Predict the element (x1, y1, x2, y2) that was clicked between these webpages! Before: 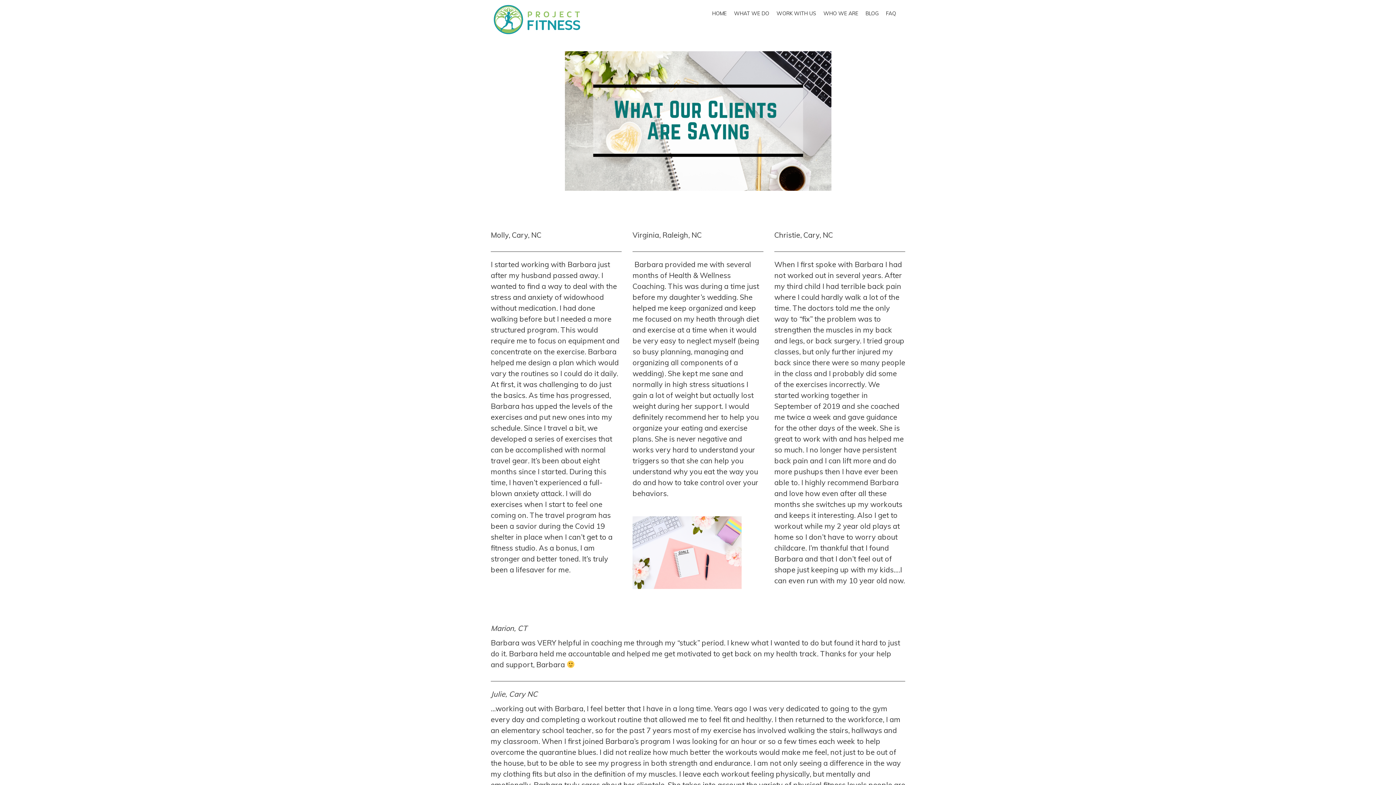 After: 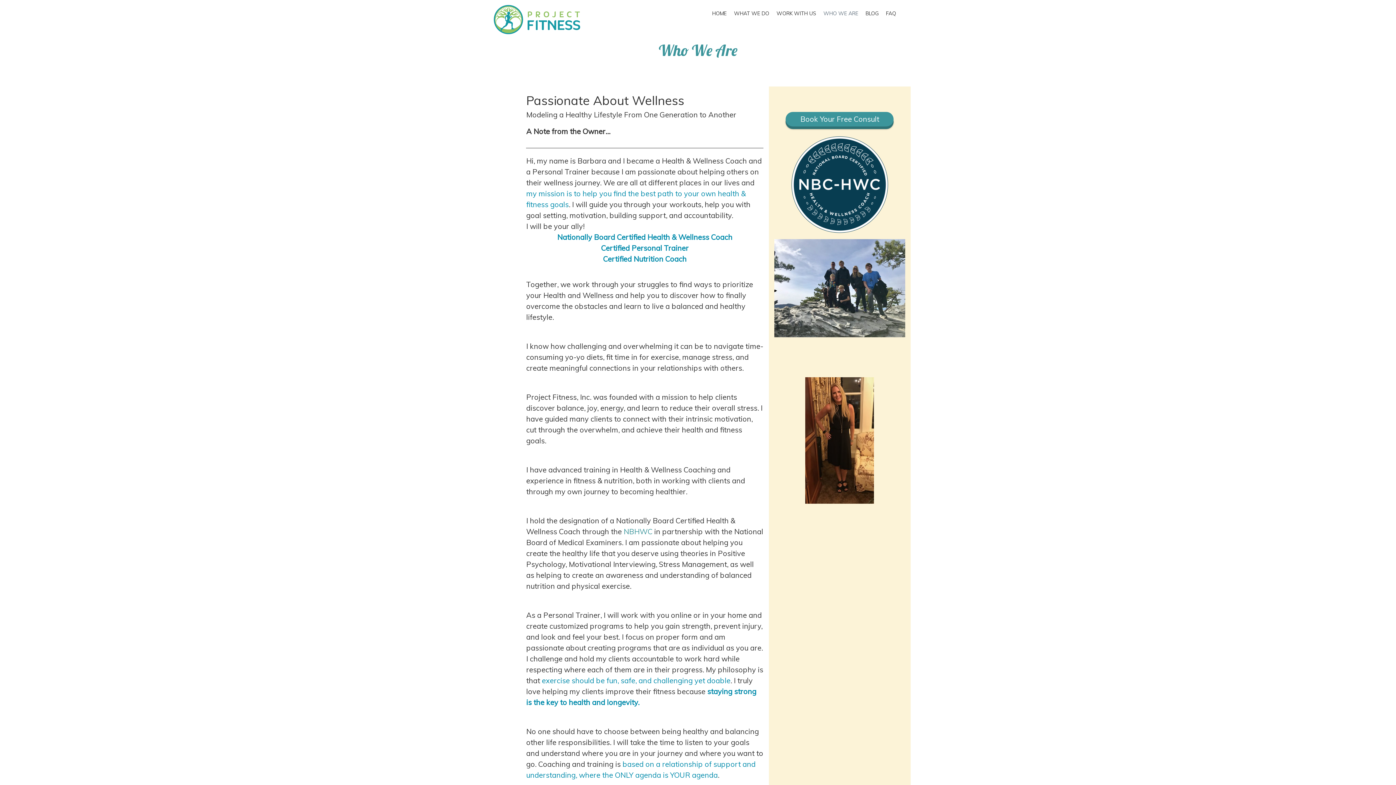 Action: bbox: (820, 6, 862, 20) label: WHO WE ARE